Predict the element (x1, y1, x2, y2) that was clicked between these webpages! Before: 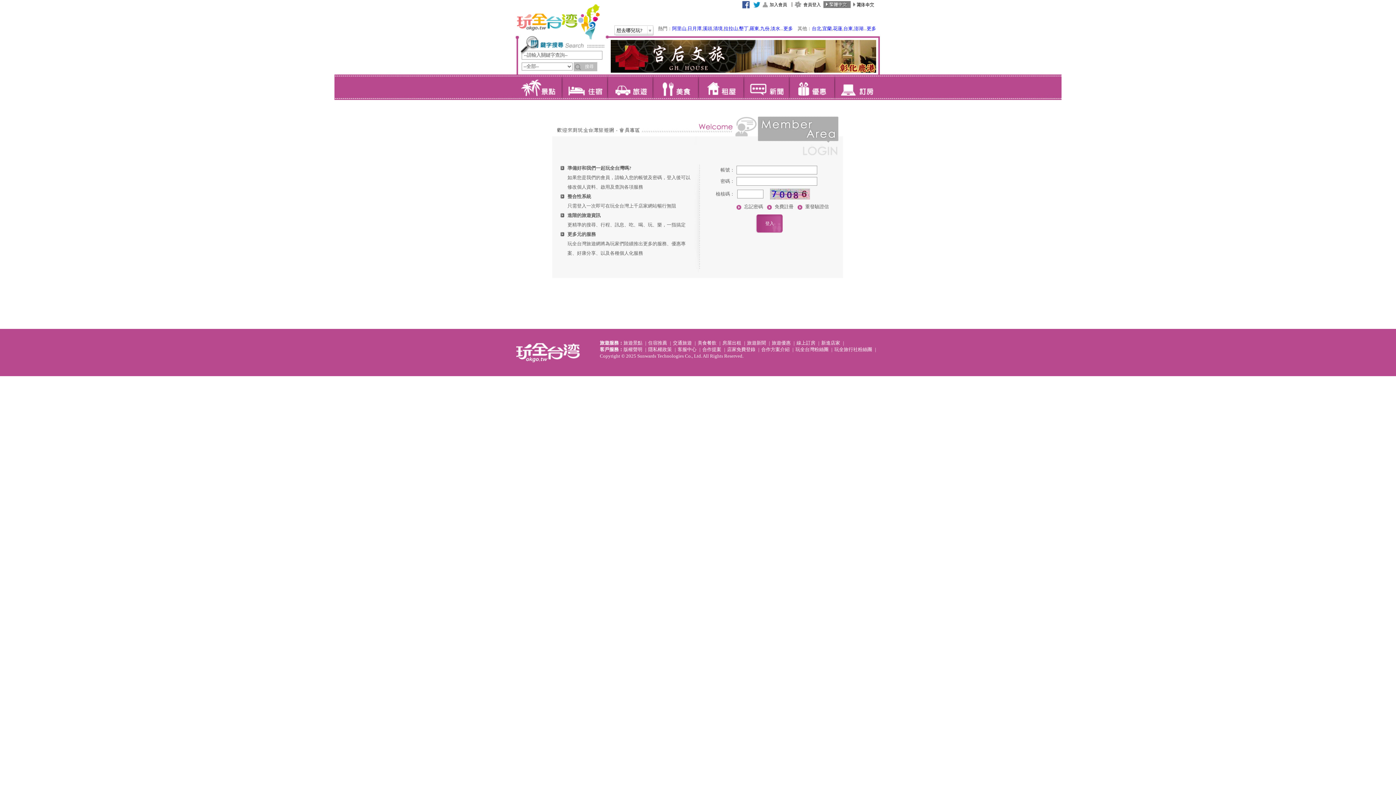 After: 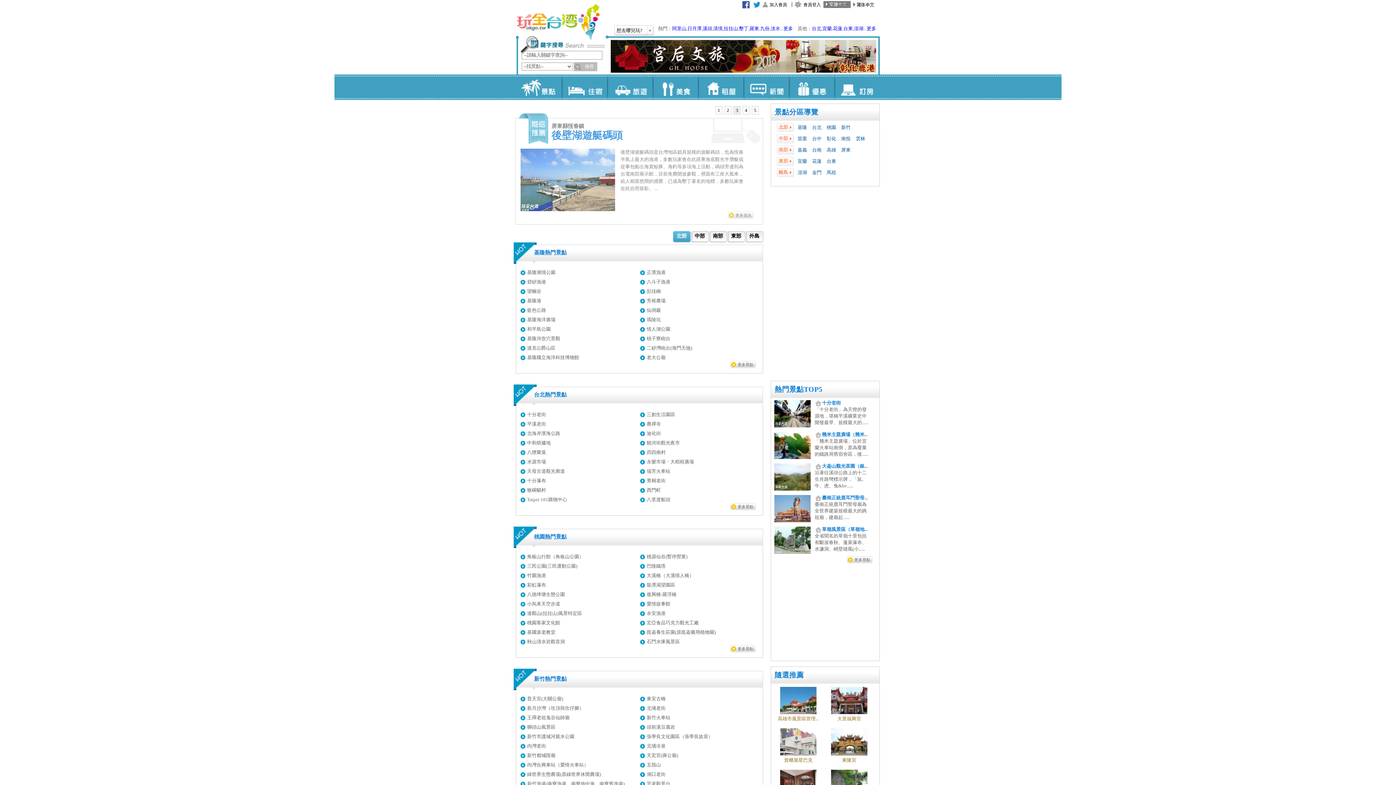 Action: label: 旅遊景點 bbox: (623, 340, 648, 346)